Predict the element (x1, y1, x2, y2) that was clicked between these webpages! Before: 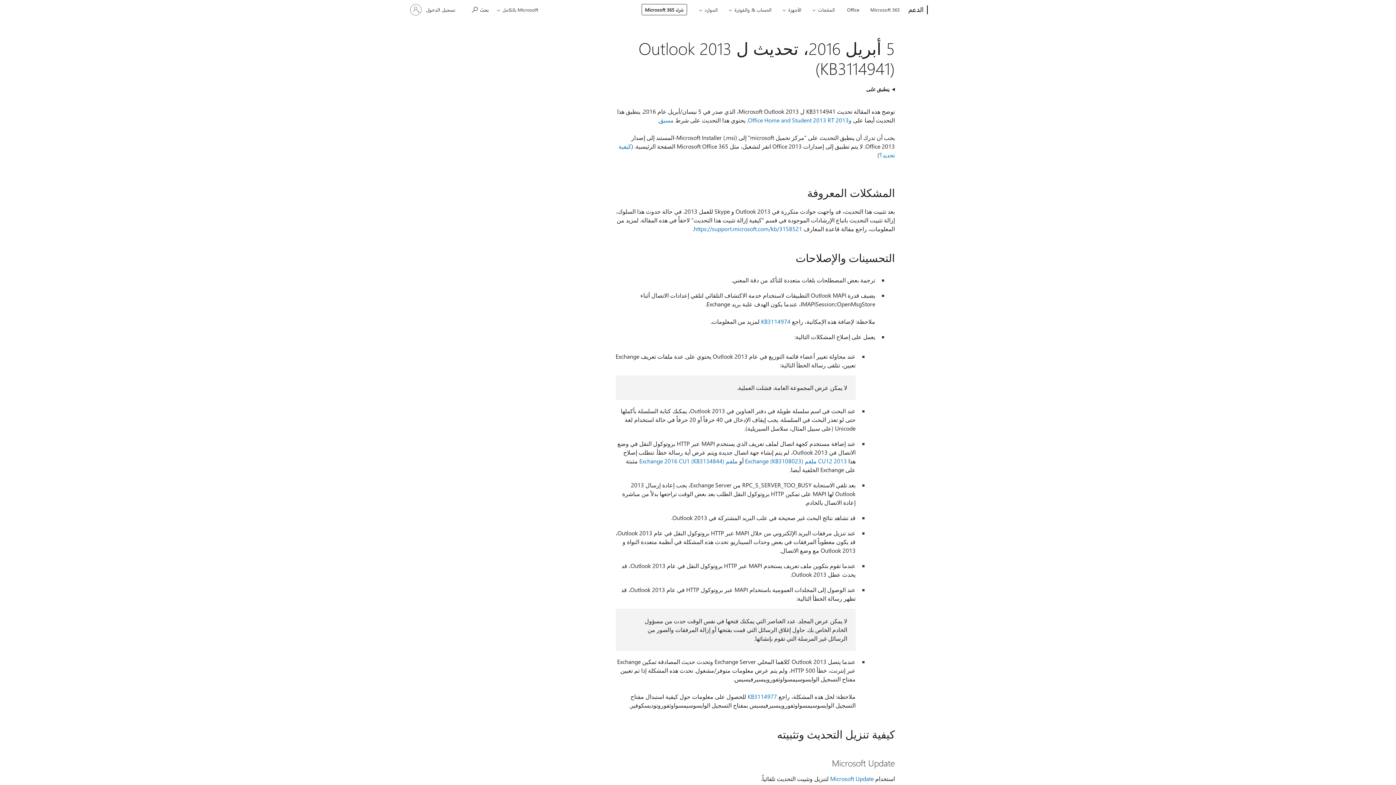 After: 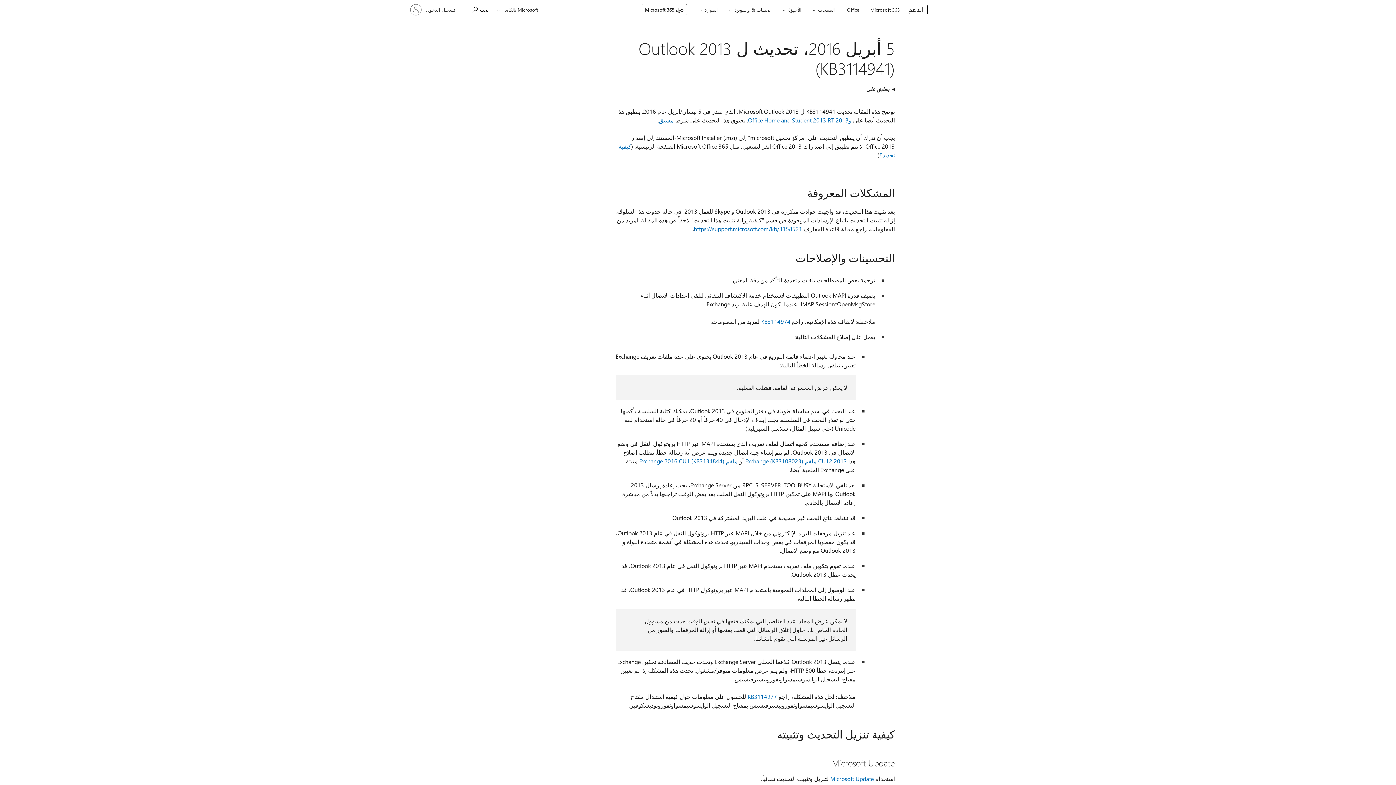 Action: bbox: (745, 457, 847, 465) label: CU12 2013 ملقم Exchange (KB3108023)